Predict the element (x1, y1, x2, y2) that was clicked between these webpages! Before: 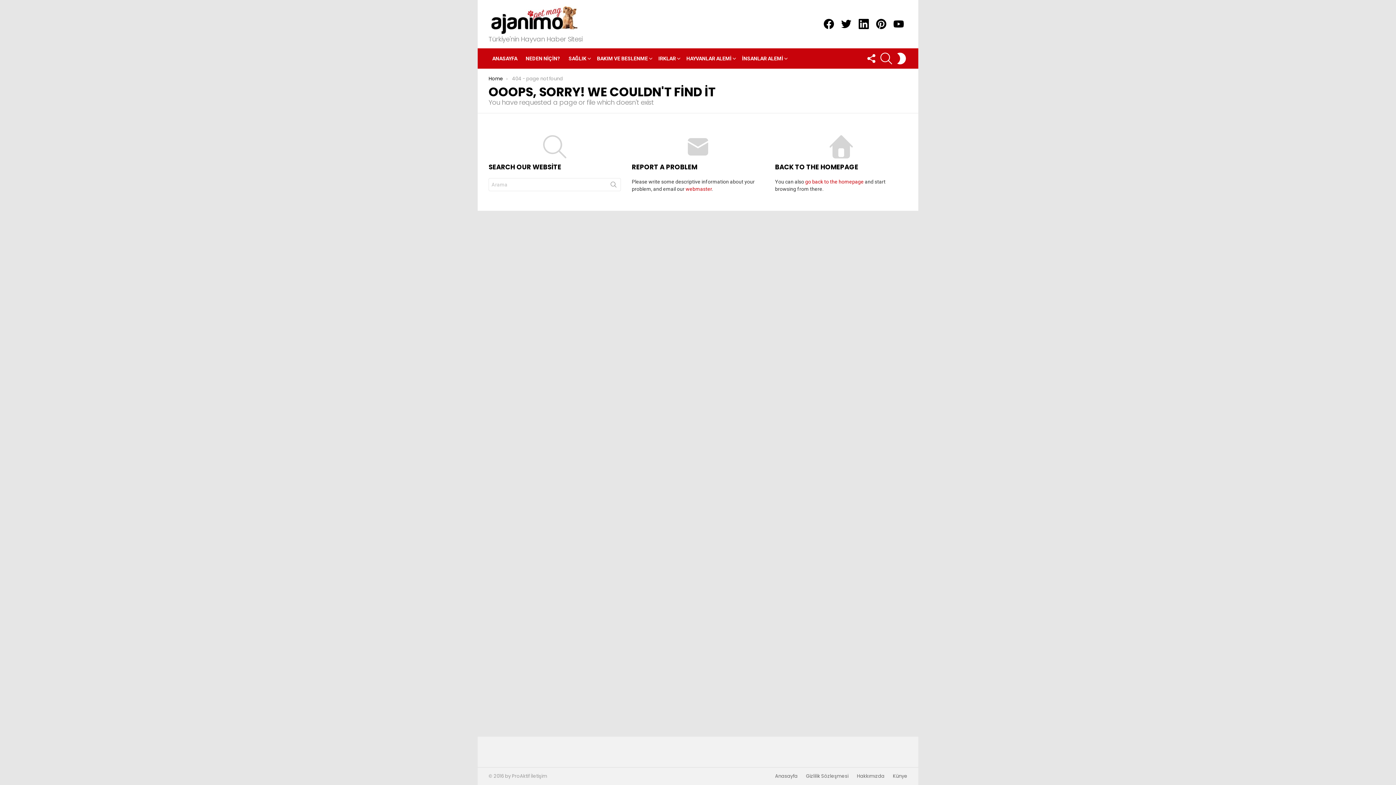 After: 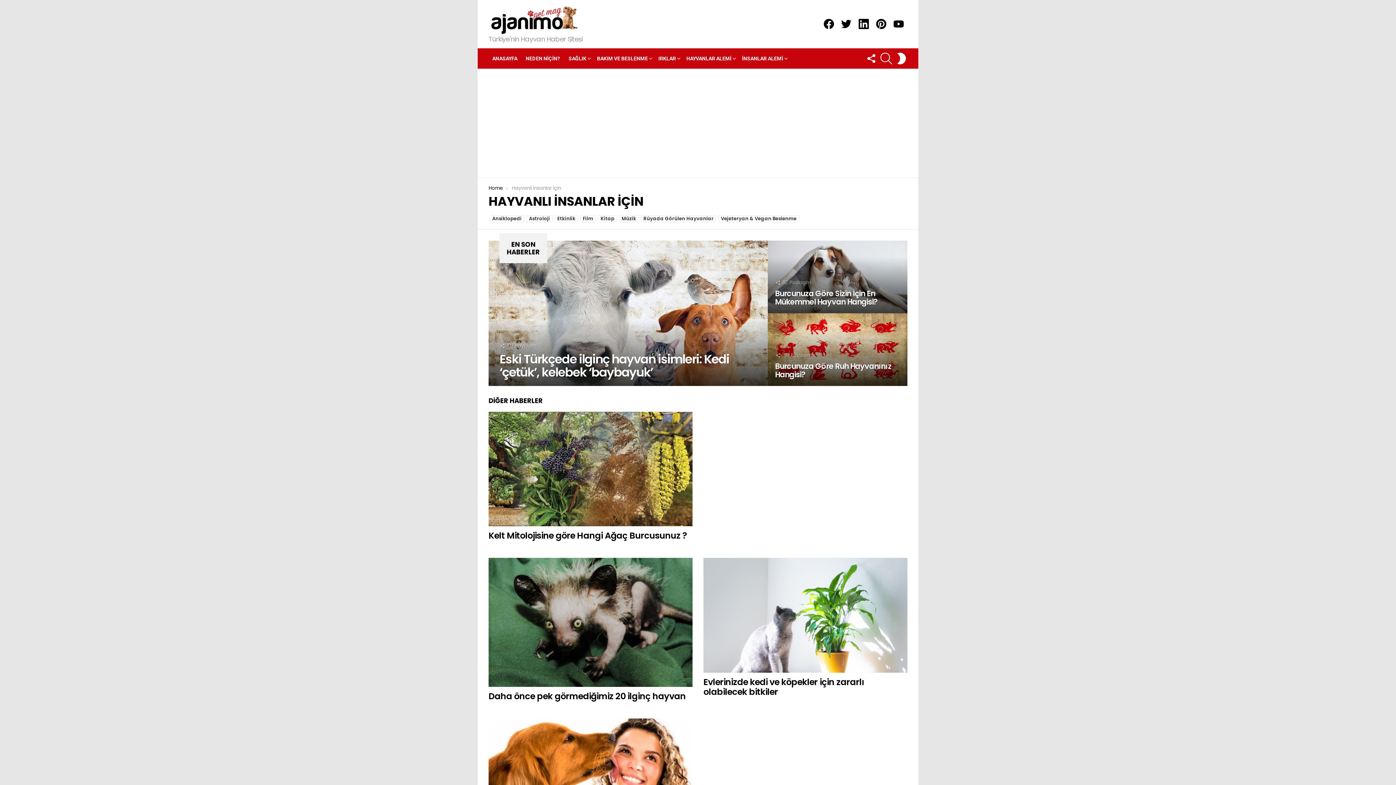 Action: label: İNSANLAR ALEMİ bbox: (738, 48, 789, 68)